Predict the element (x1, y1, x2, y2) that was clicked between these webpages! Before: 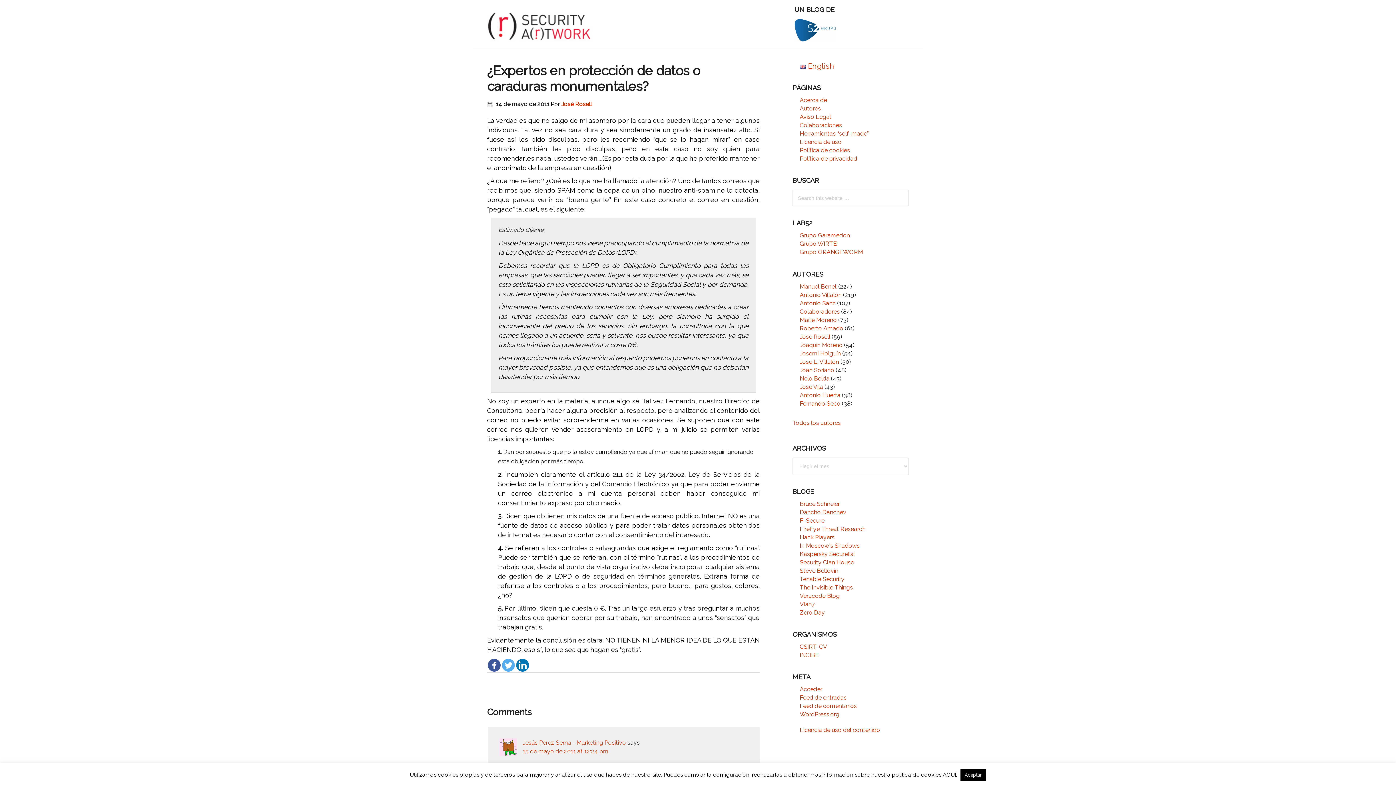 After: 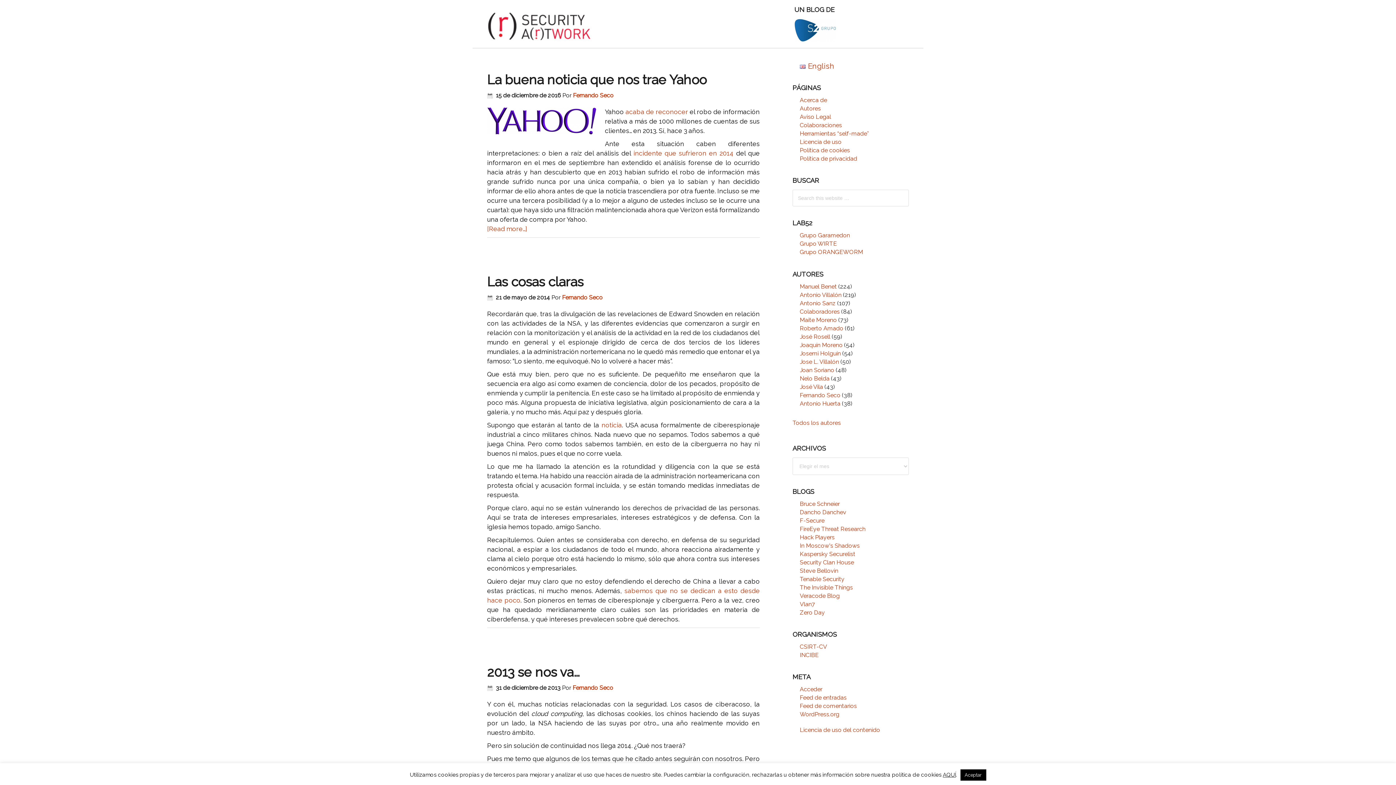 Action: label: Fernando Seco bbox: (800, 400, 840, 407)